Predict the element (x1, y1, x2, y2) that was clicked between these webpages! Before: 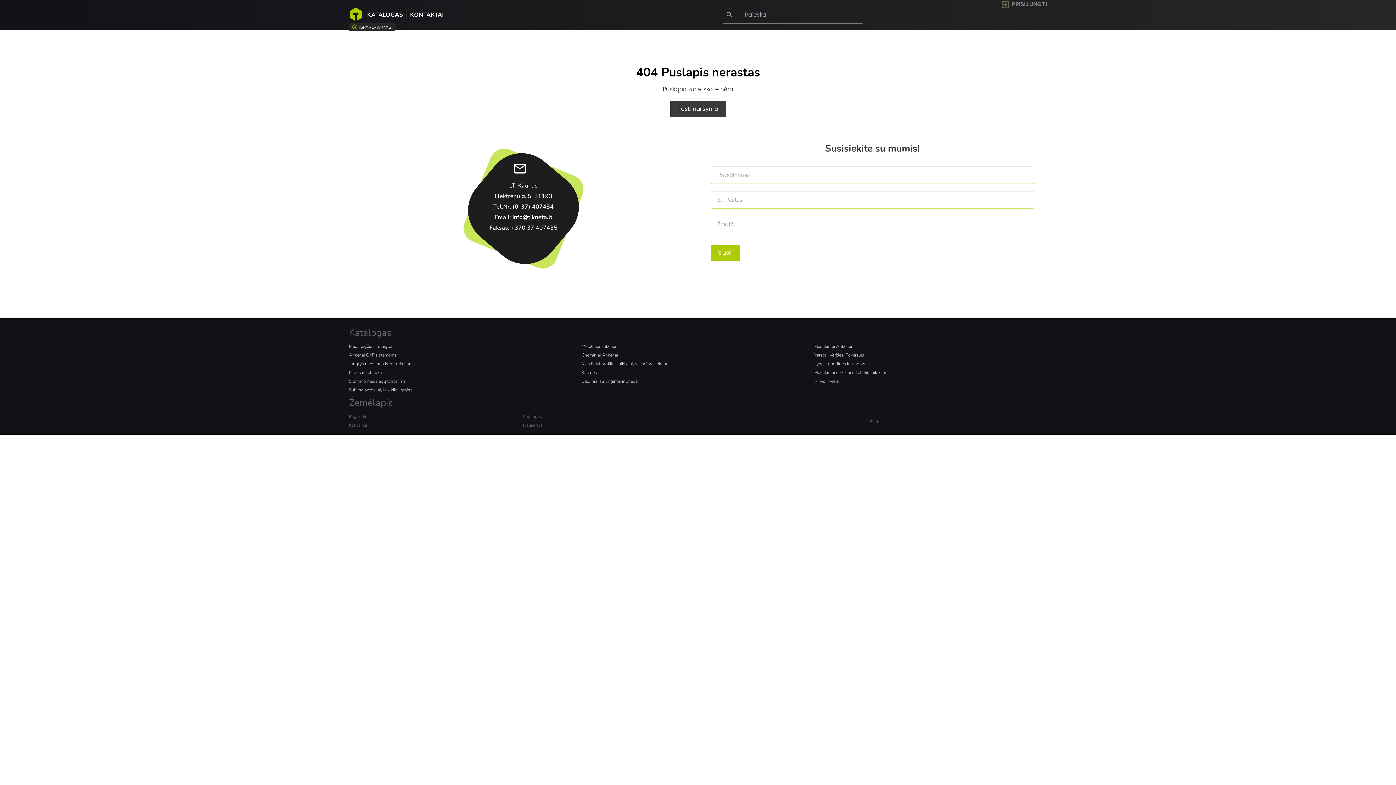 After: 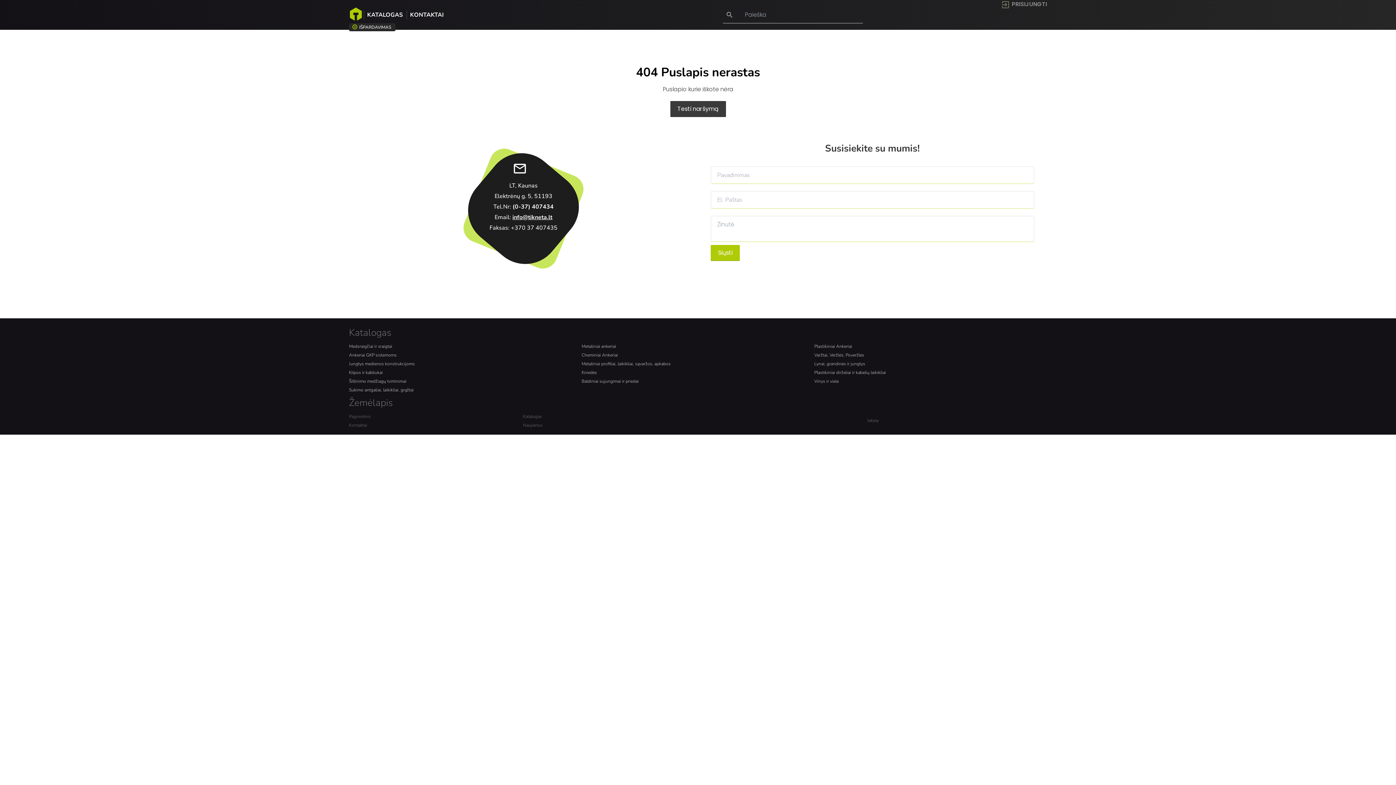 Action: label: info@tikneta.lt bbox: (512, 213, 552, 221)